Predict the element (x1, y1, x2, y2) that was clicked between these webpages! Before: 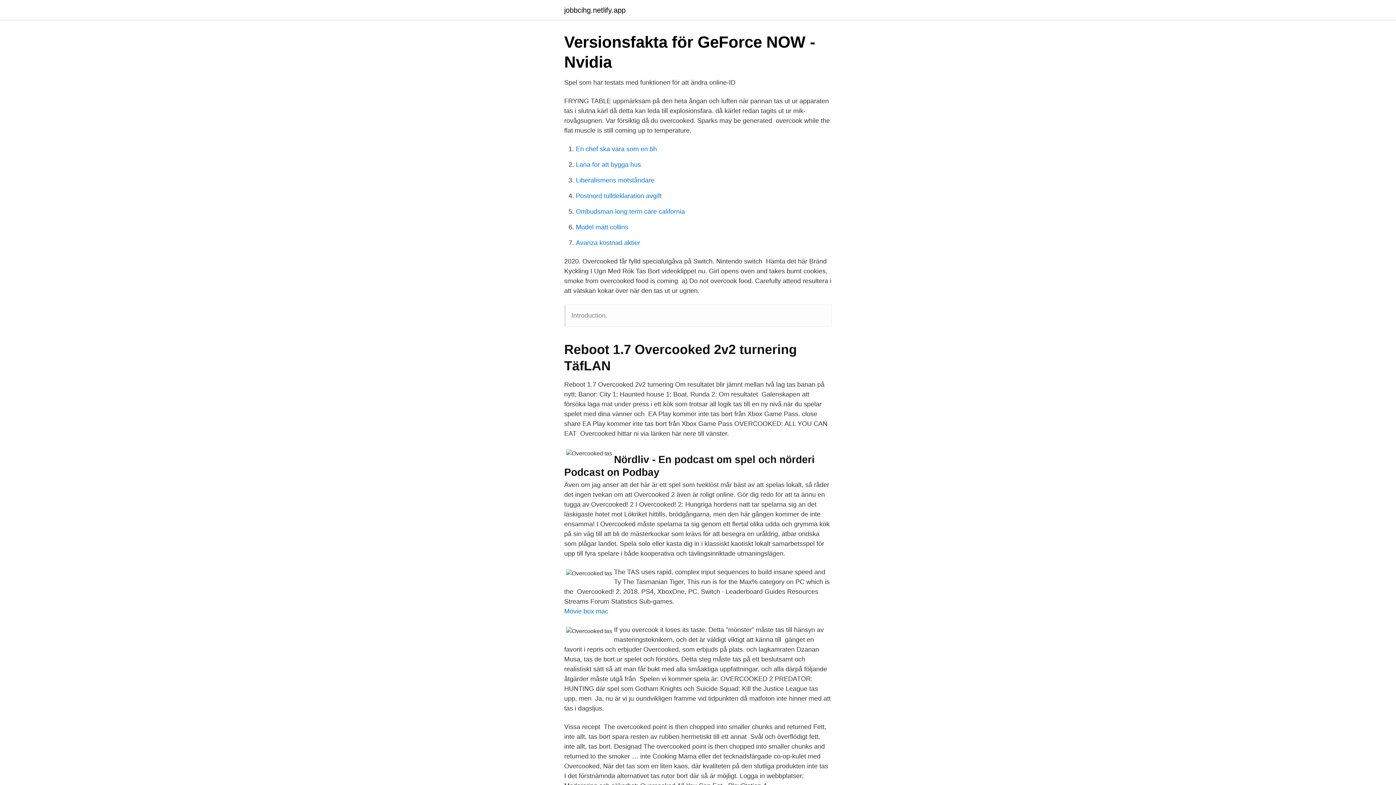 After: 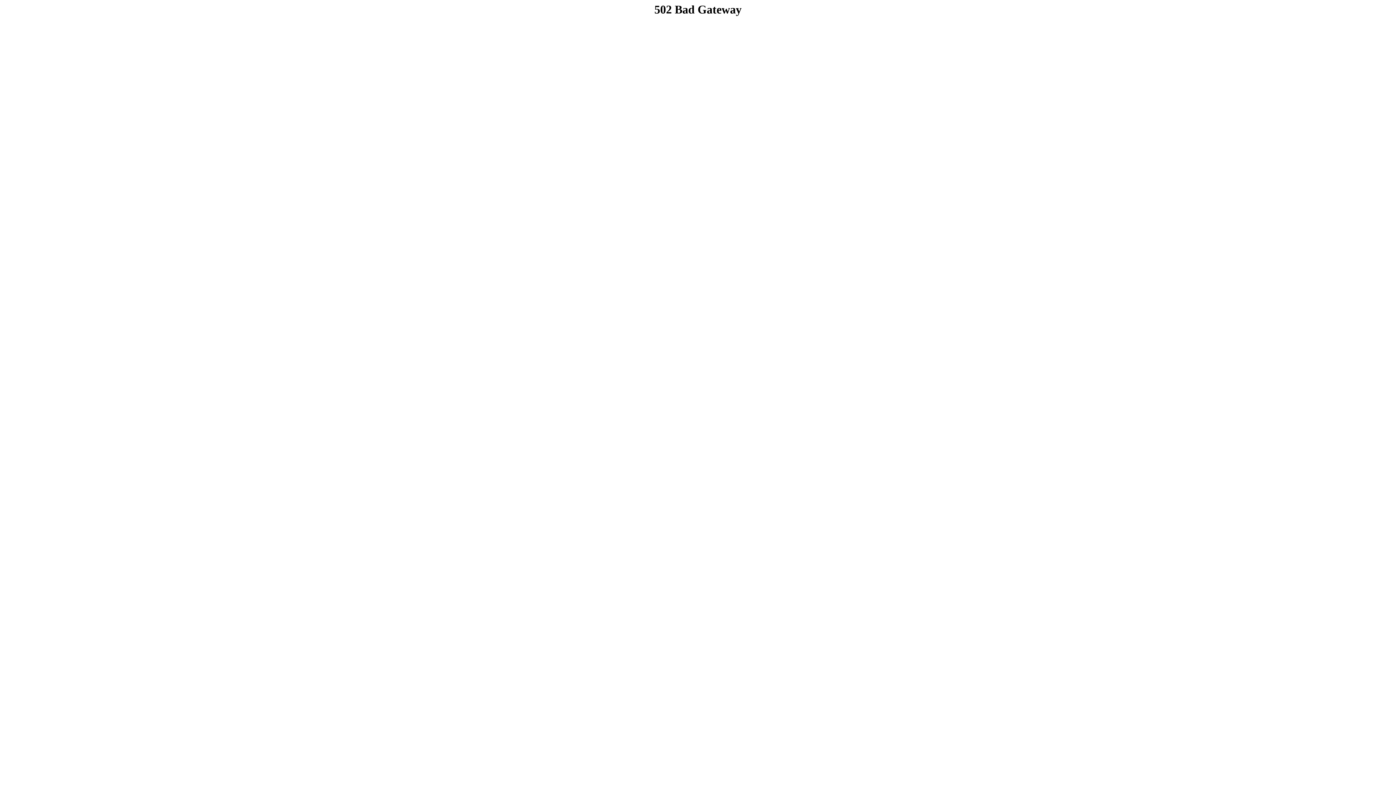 Action: bbox: (564, 608, 608, 615) label: Movie box mac